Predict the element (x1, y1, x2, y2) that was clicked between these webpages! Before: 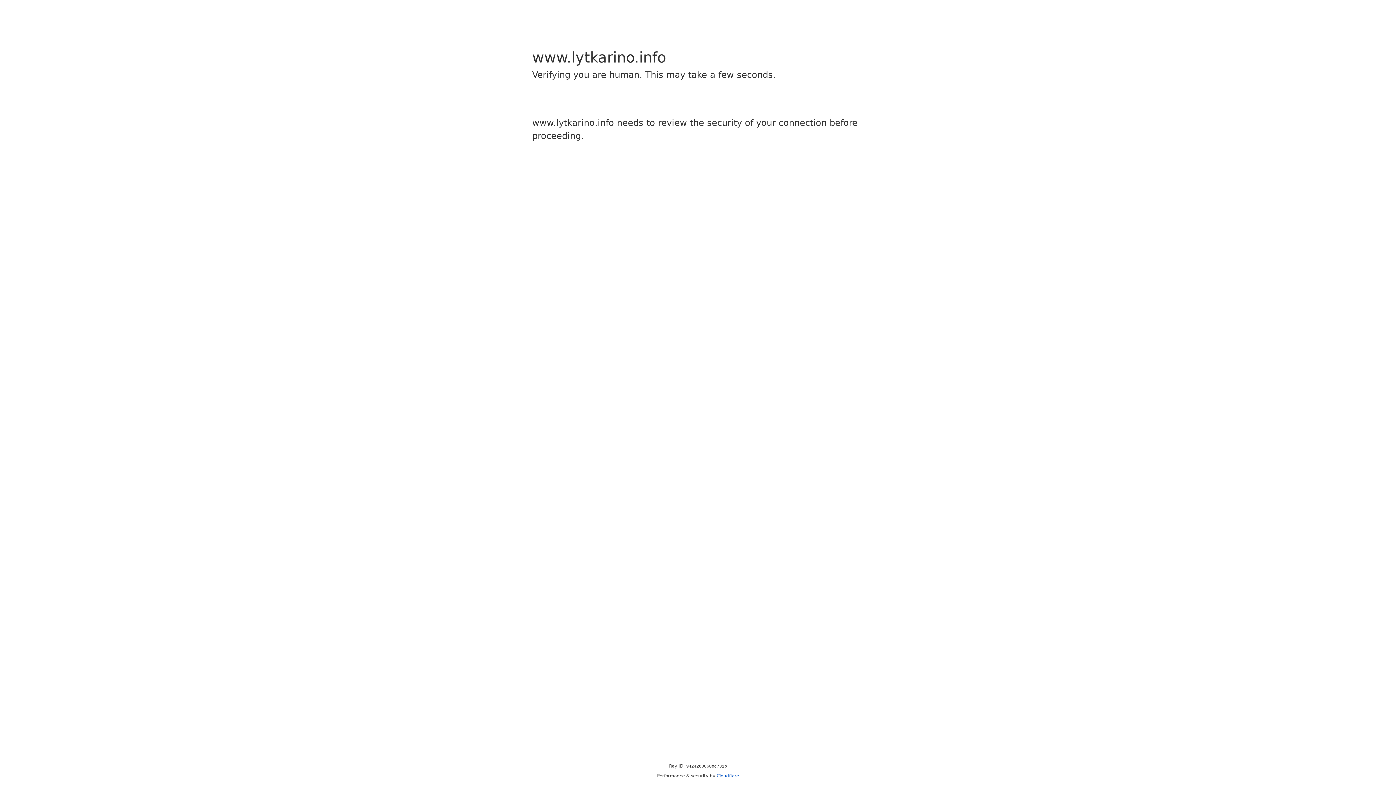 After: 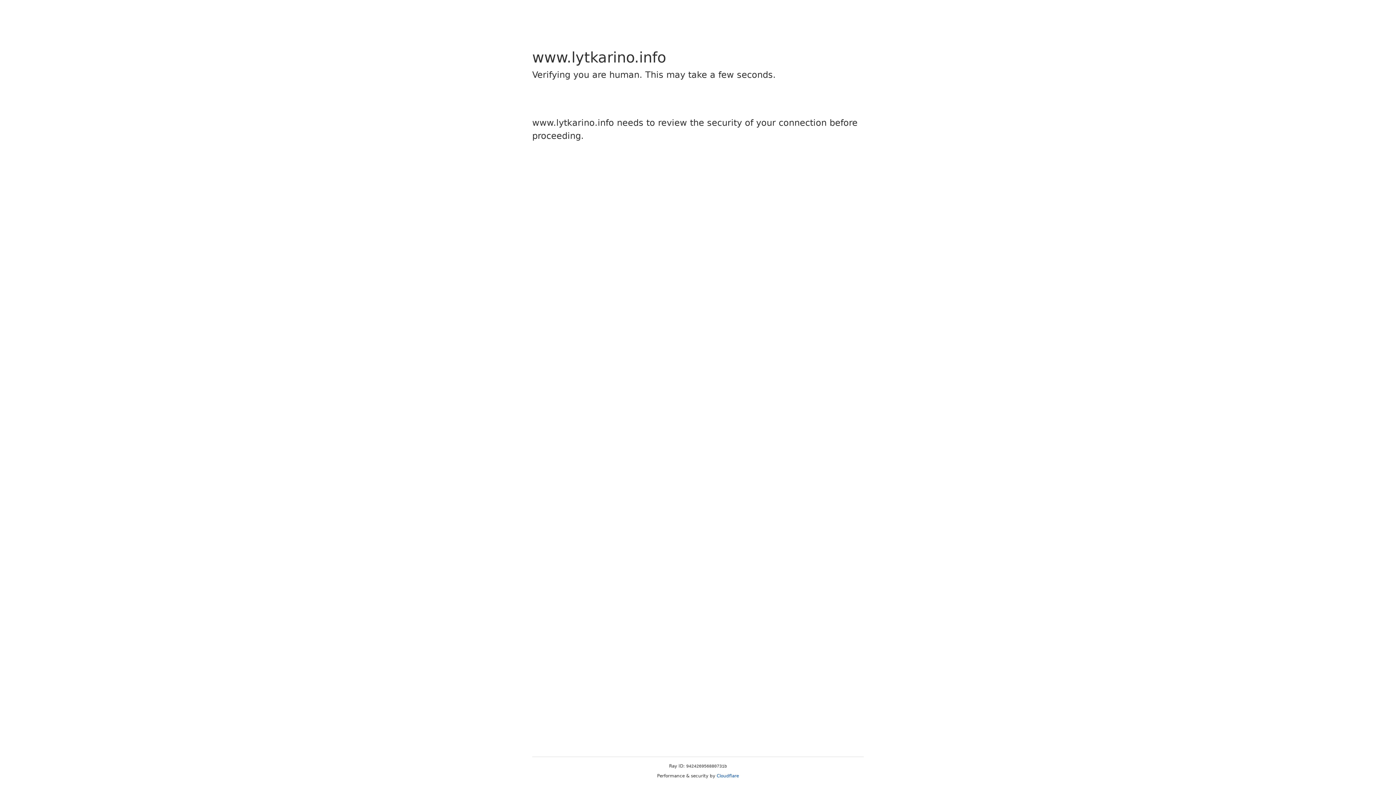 Action: label: Cloudflare bbox: (716, 773, 739, 778)